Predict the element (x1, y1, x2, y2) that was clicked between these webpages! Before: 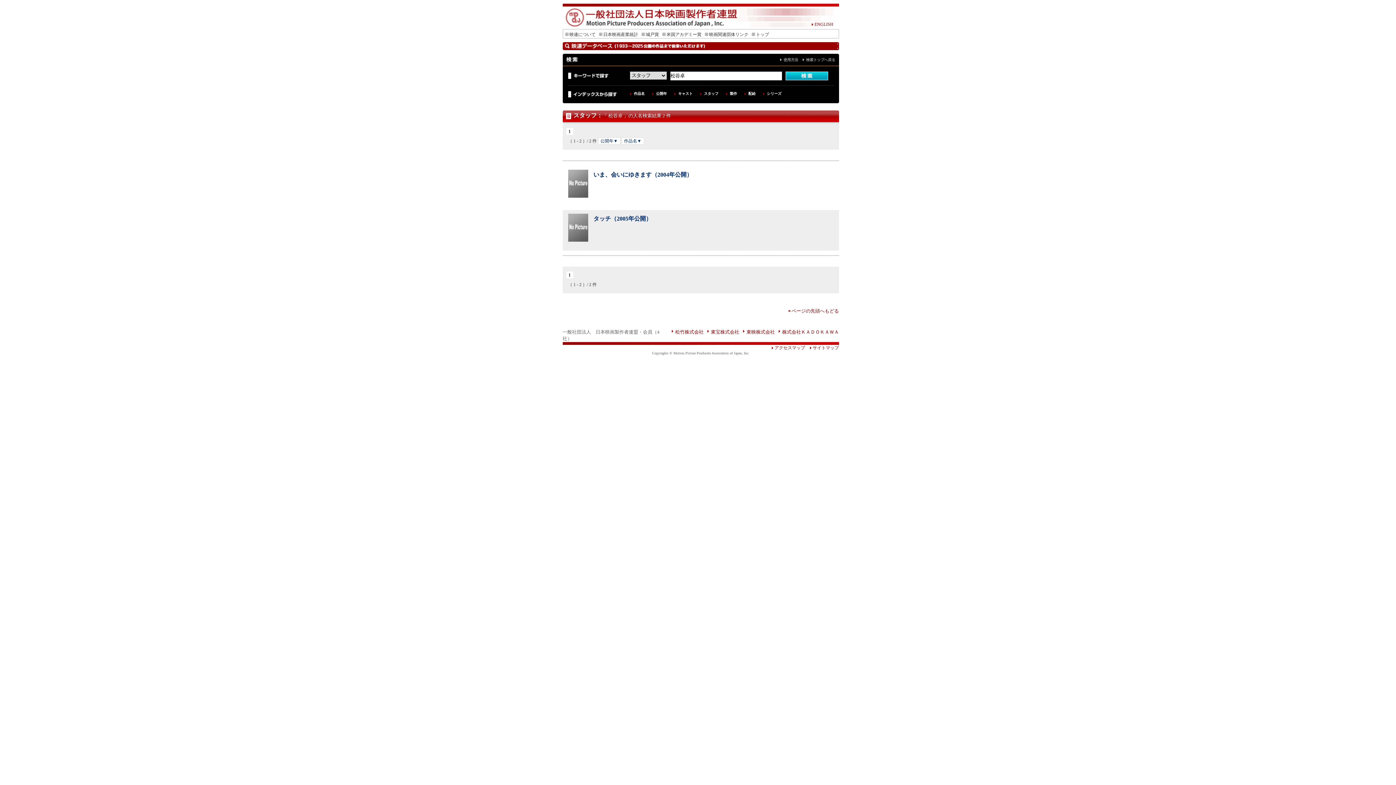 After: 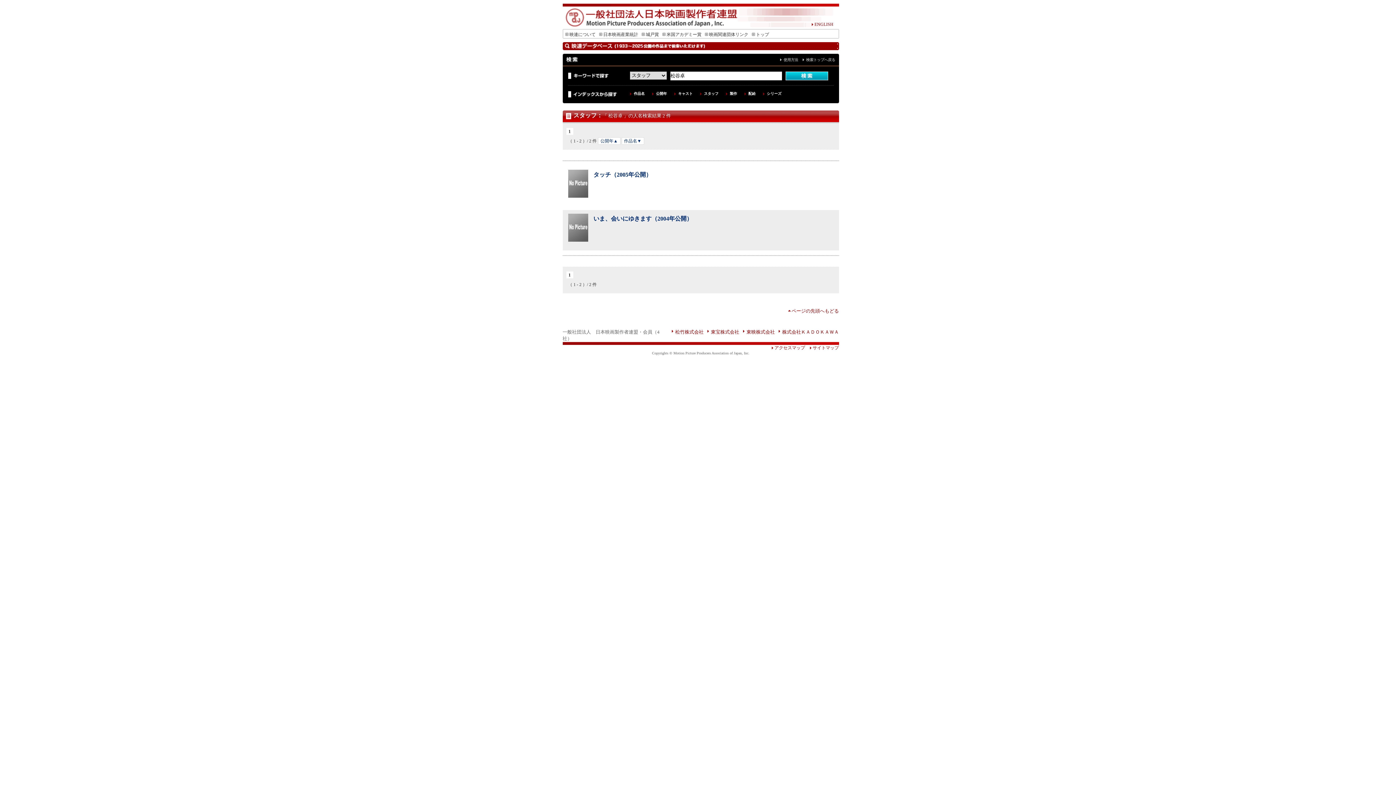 Action: bbox: (598, 137, 620, 144) label: 公開年▼